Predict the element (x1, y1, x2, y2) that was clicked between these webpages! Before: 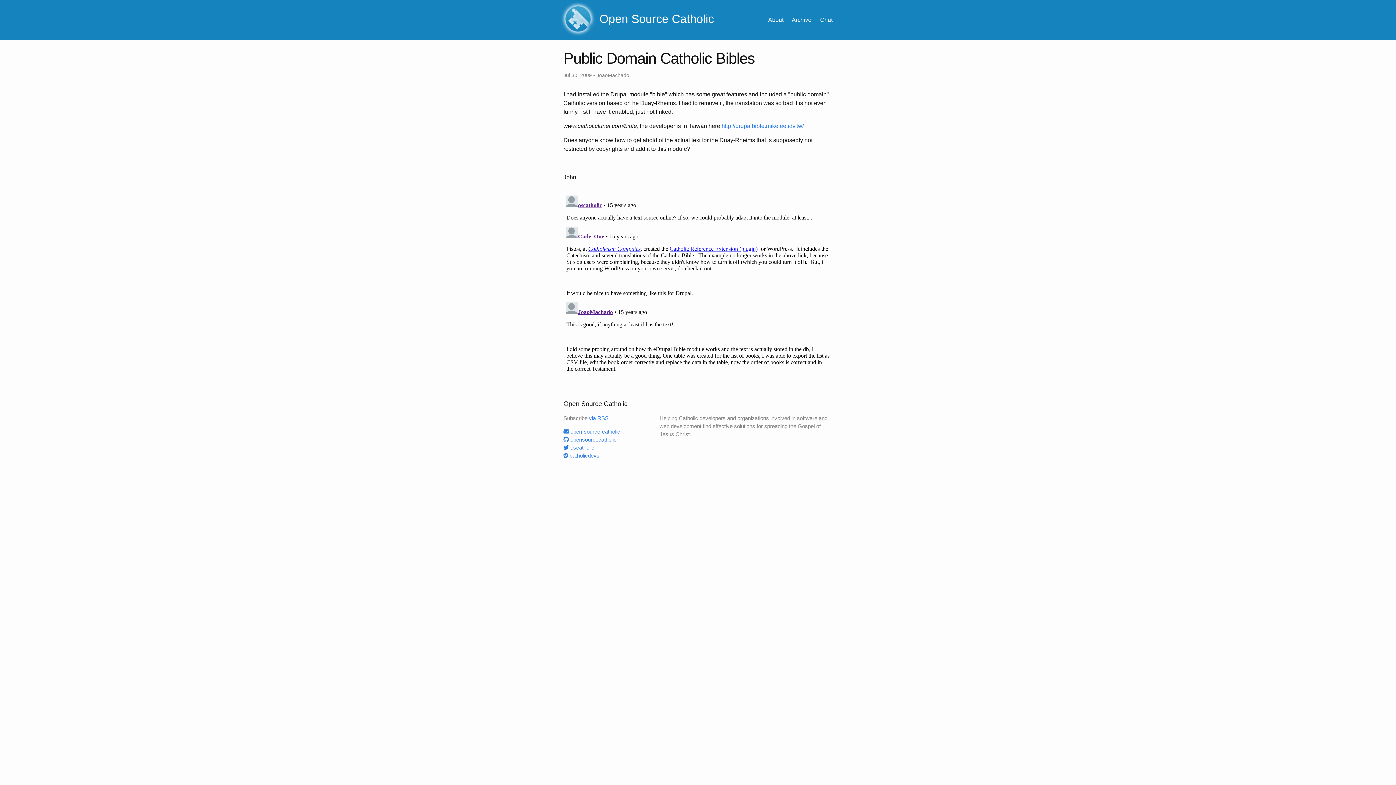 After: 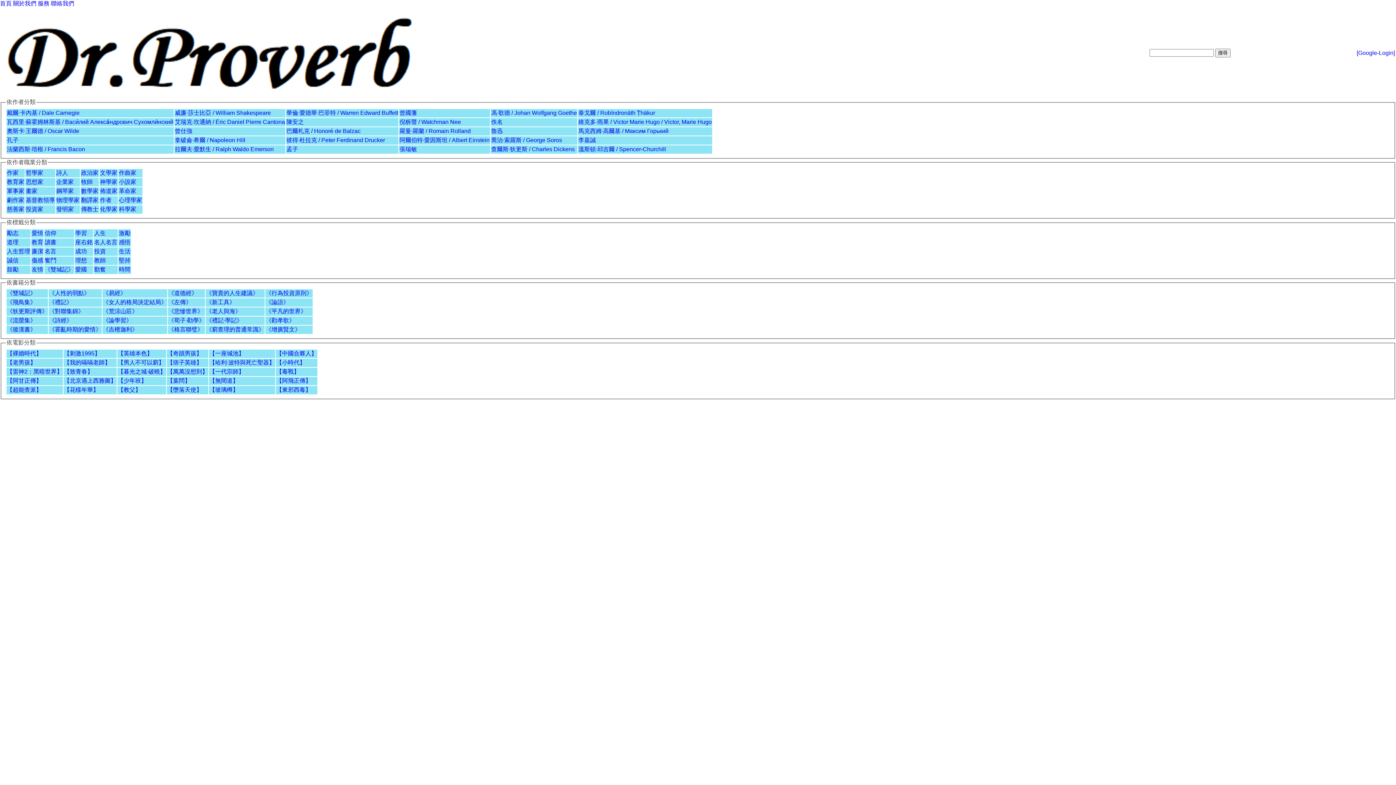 Action: label: http://drupalbible.mikelee.idv.tw/ bbox: (721, 122, 804, 129)